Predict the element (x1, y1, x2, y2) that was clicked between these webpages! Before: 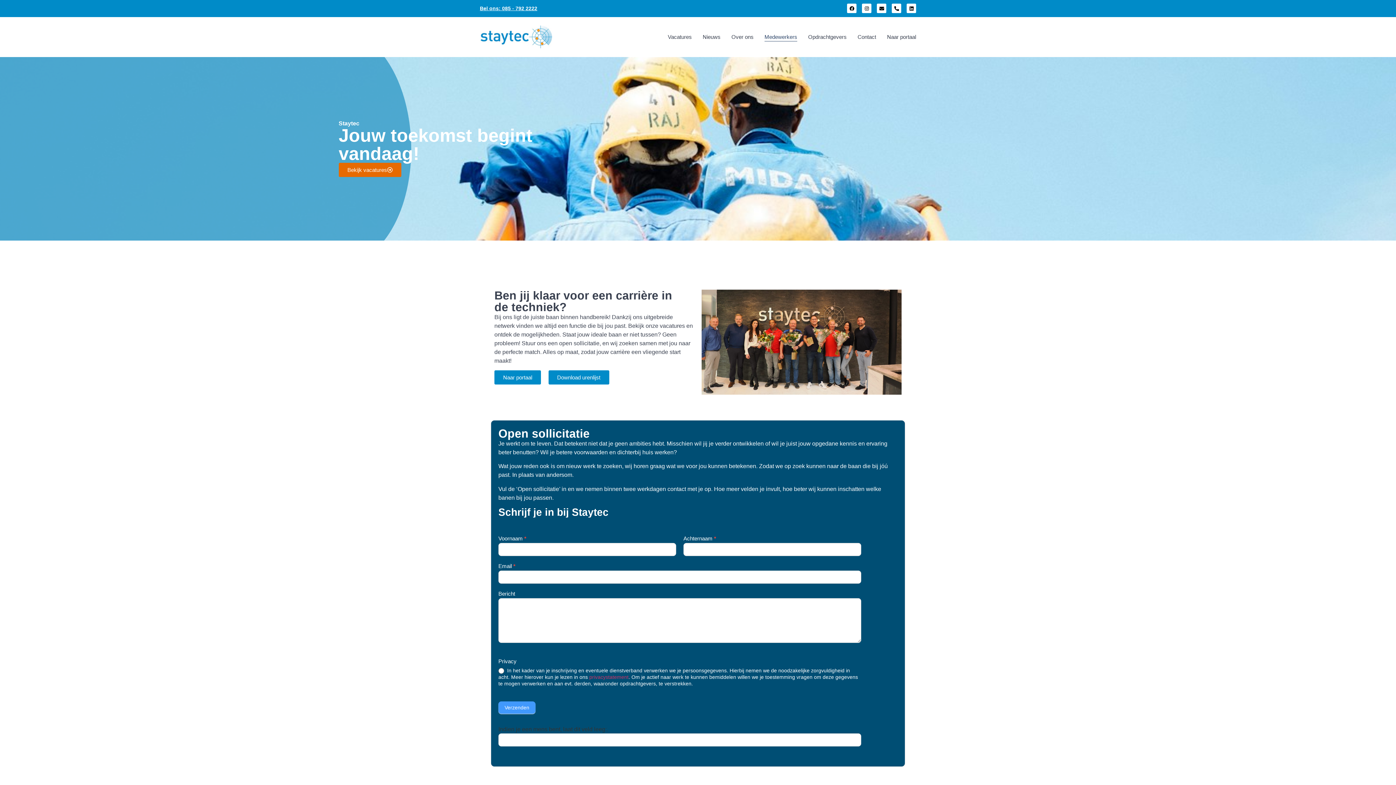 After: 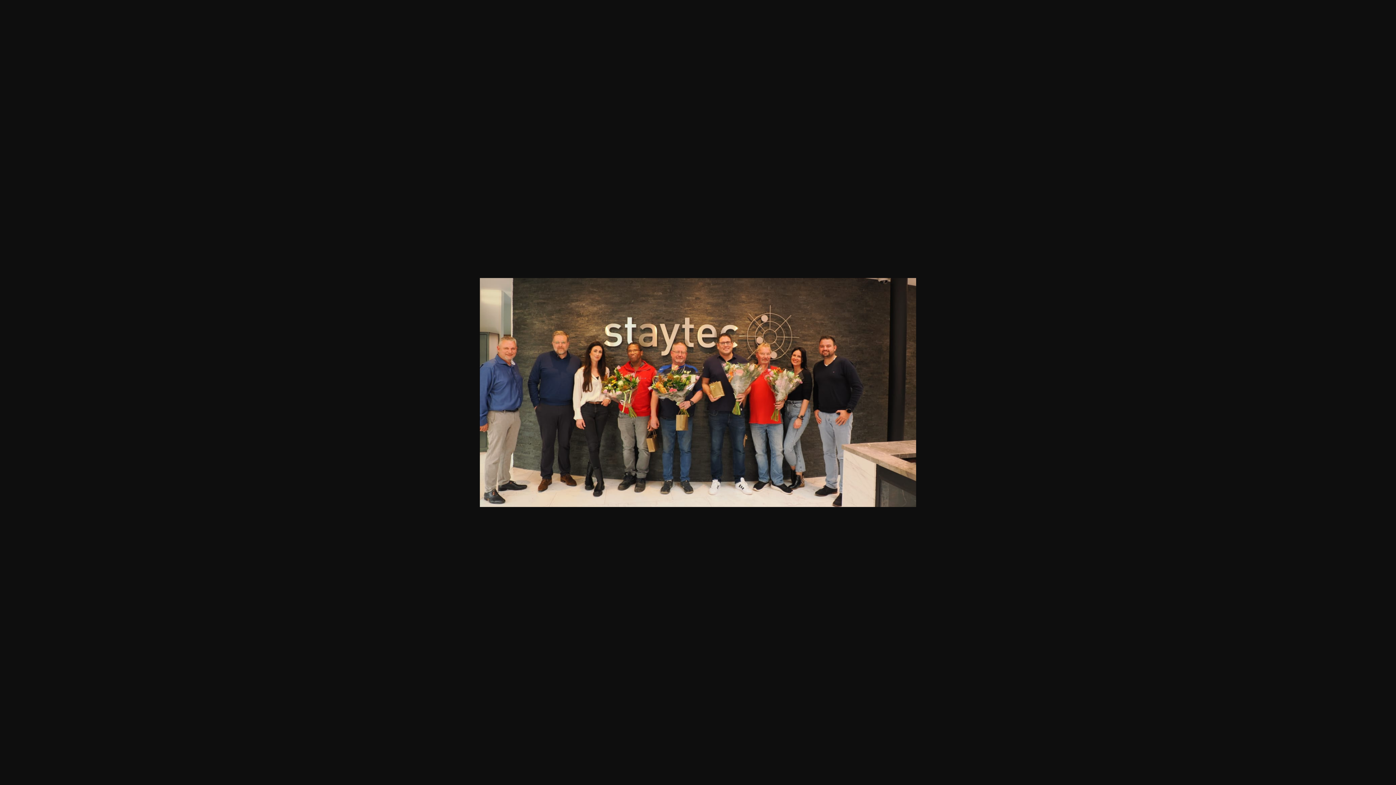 Action: bbox: (701, 289, 901, 394)